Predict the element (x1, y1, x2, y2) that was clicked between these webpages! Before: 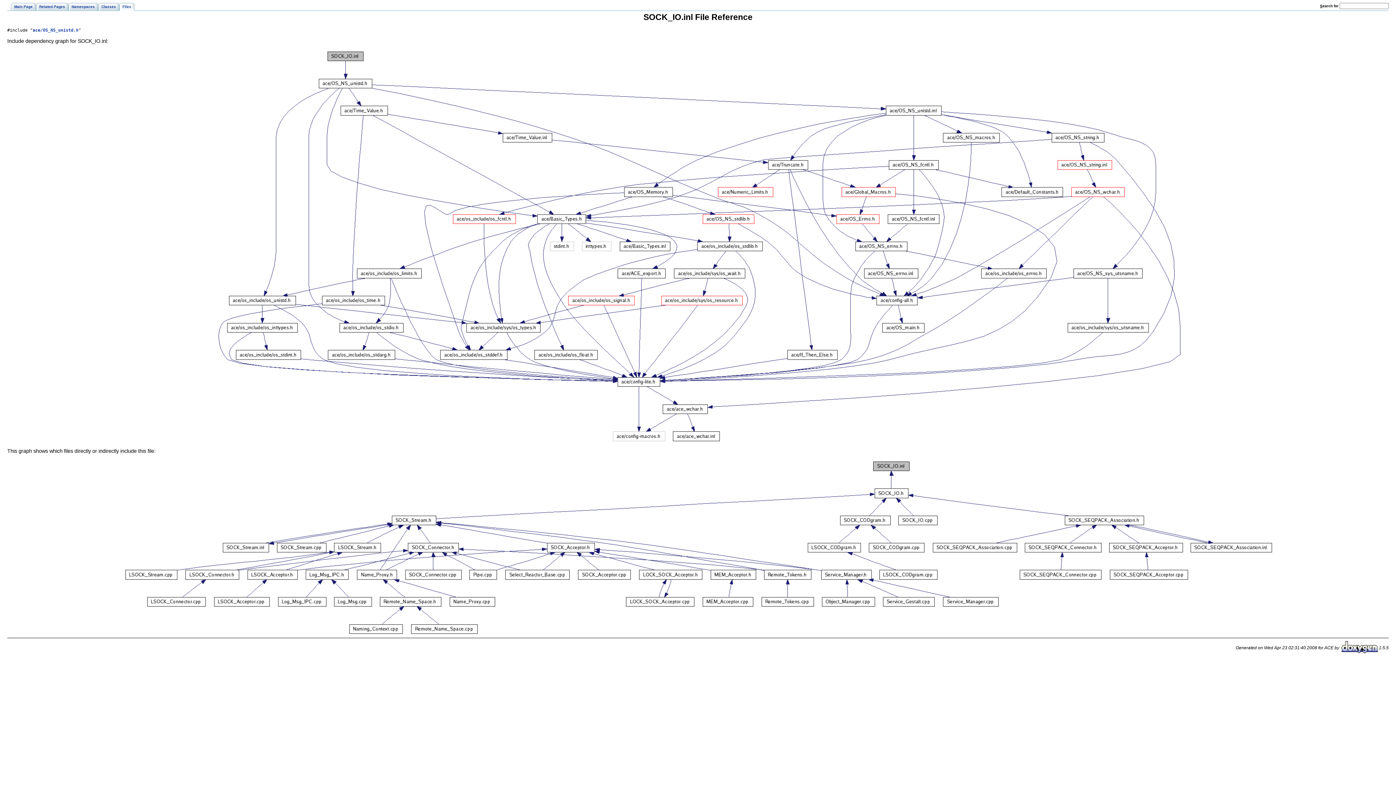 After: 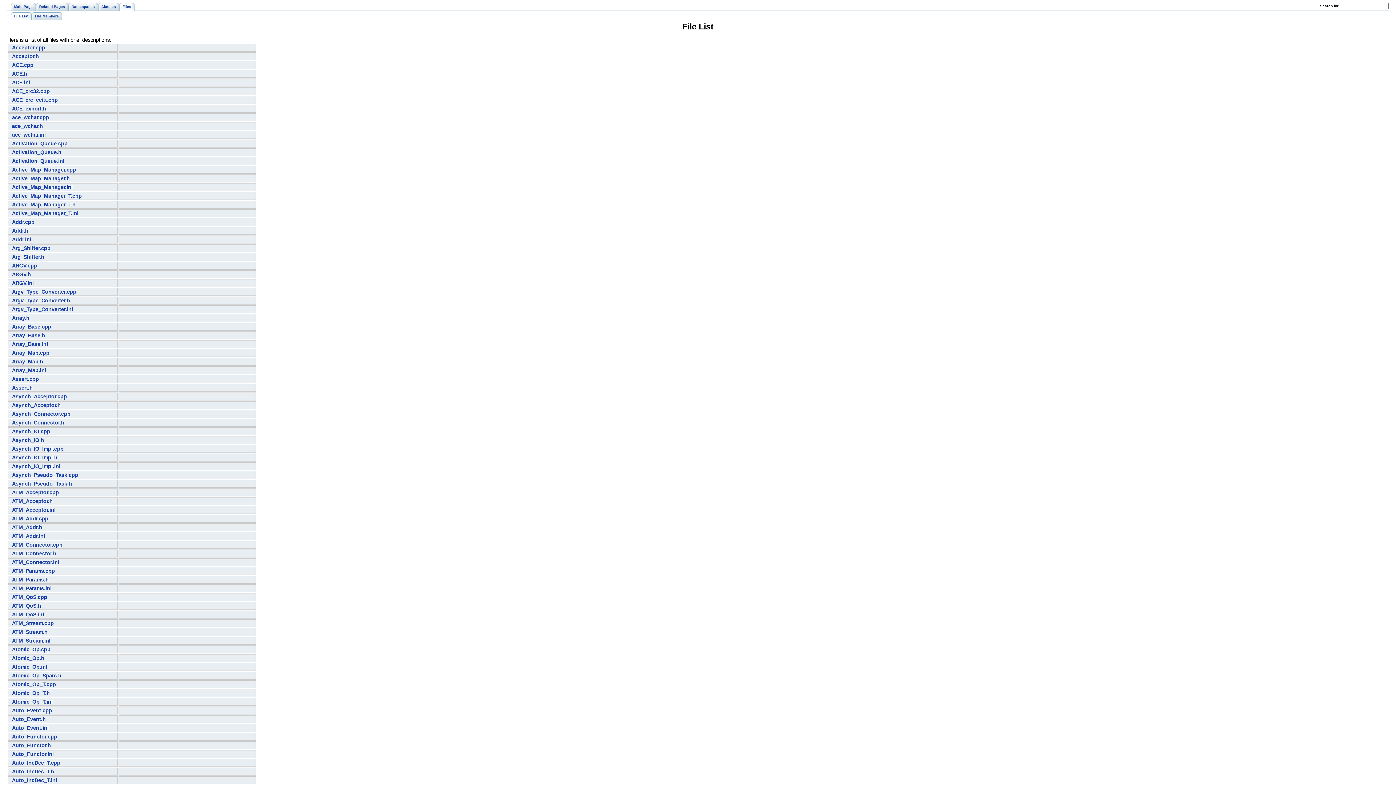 Action: bbox: (119, 2, 134, 10) label: Files